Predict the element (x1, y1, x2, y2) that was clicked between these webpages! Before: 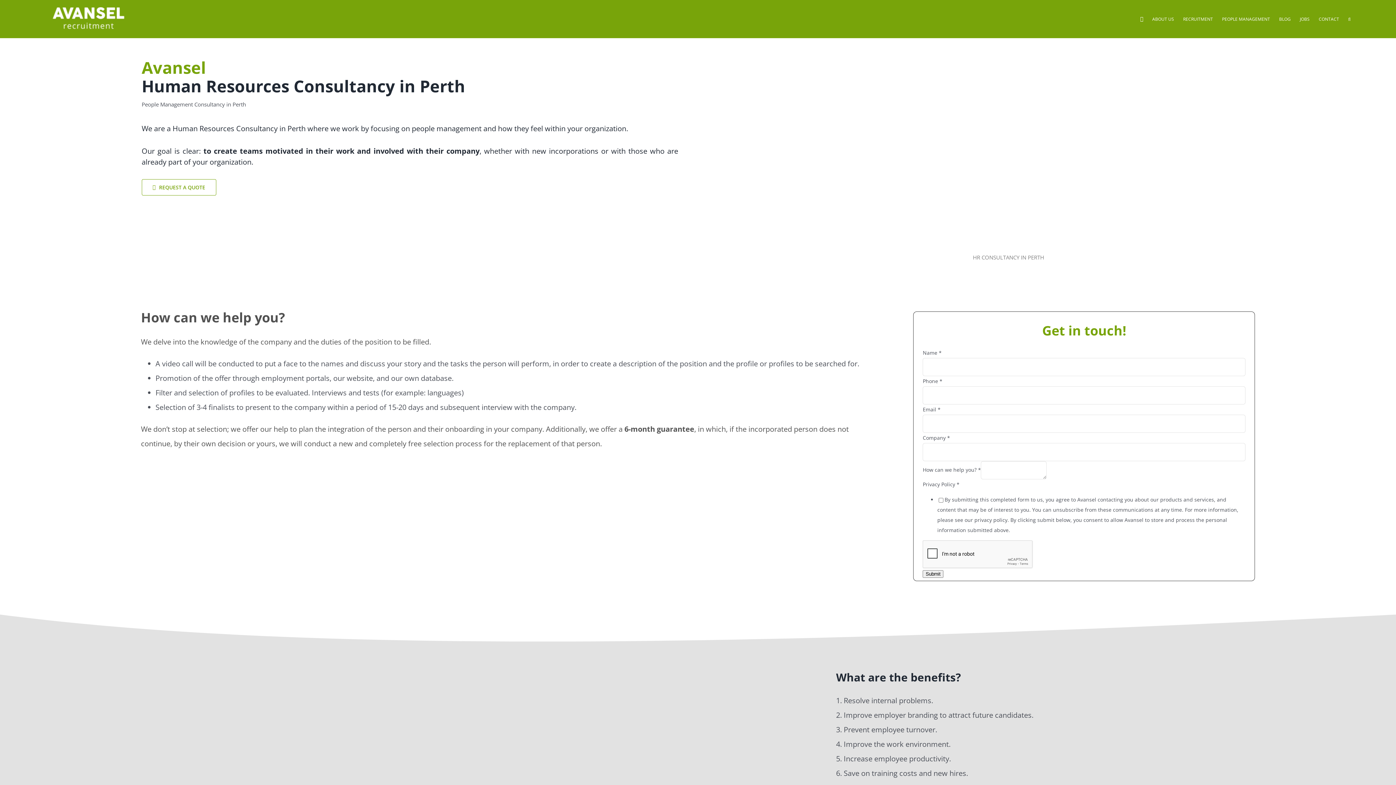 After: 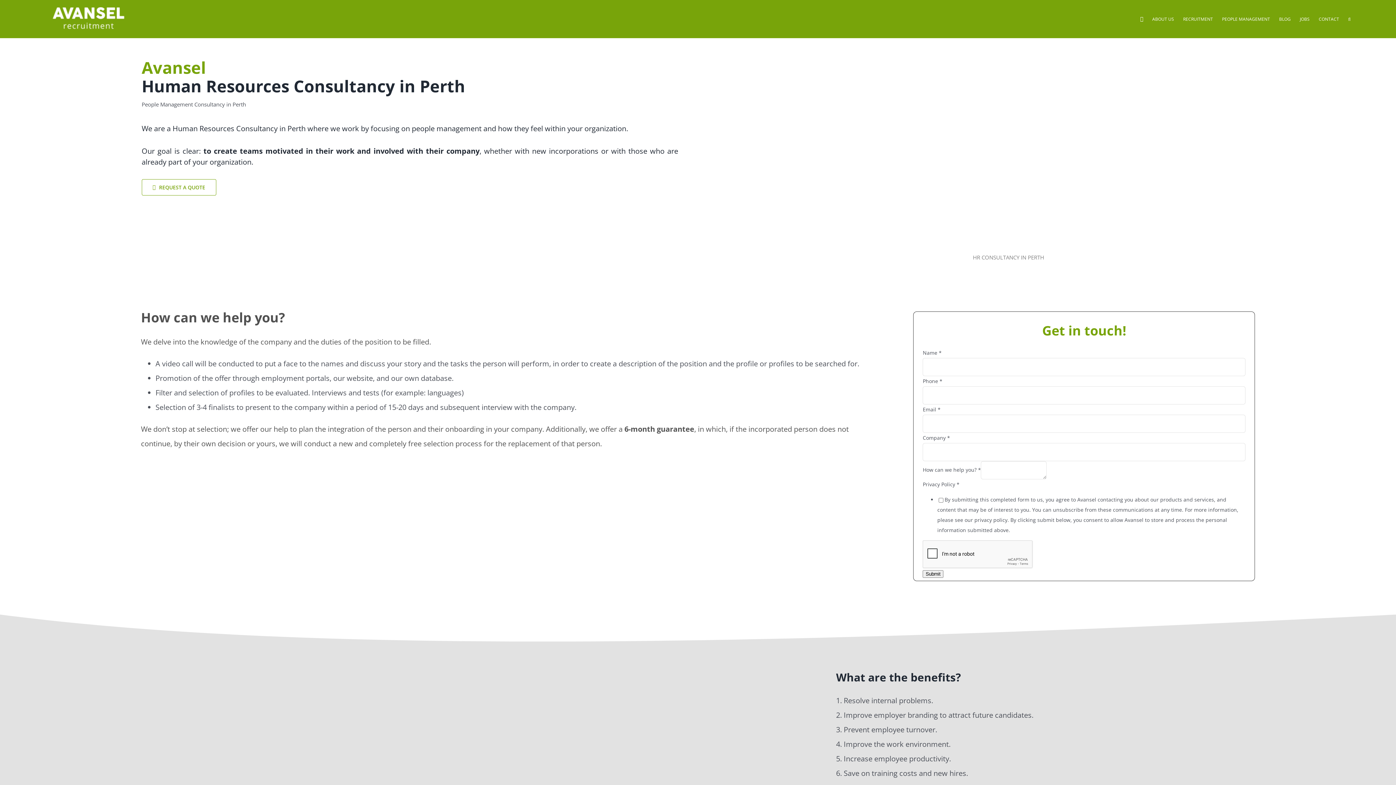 Action: label: Search bbox: (1348, 0, 1351, 38)